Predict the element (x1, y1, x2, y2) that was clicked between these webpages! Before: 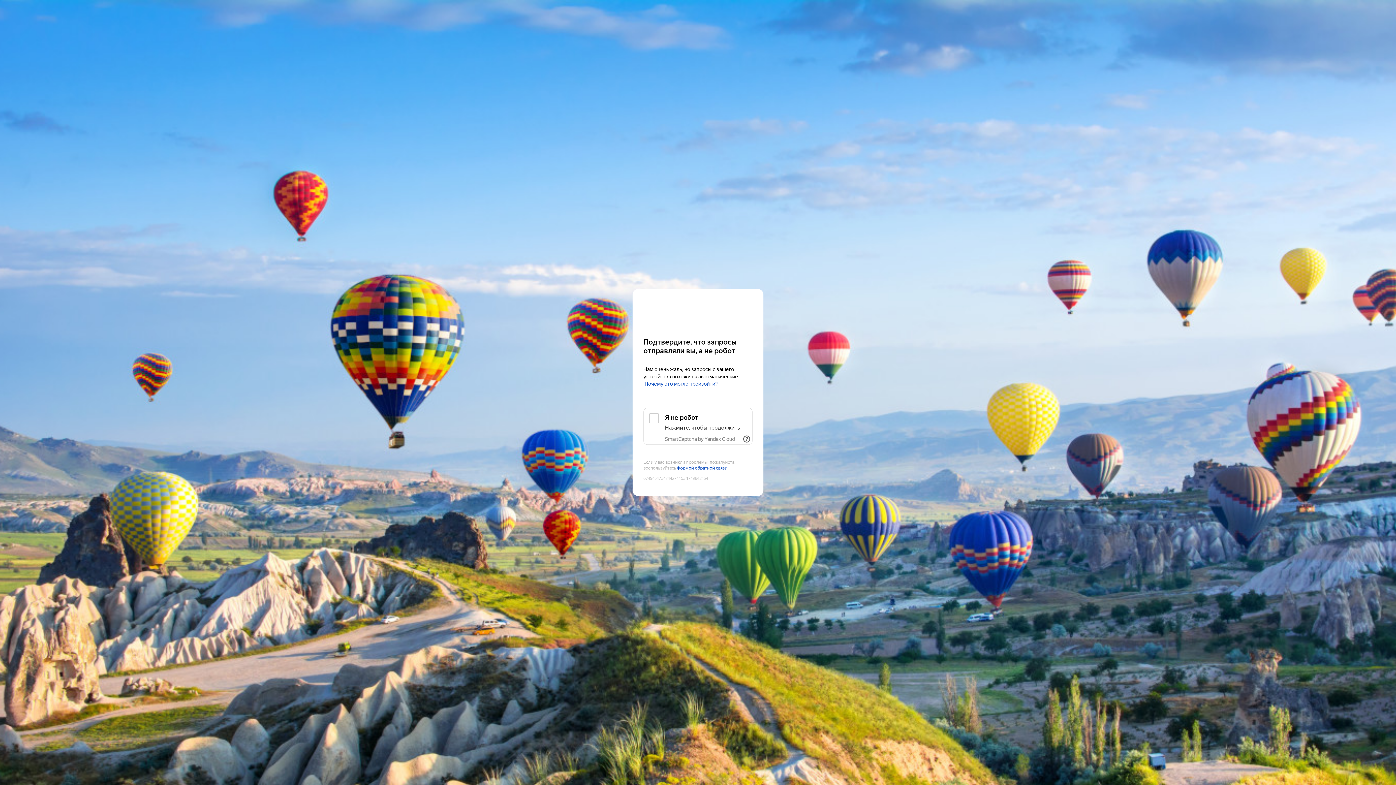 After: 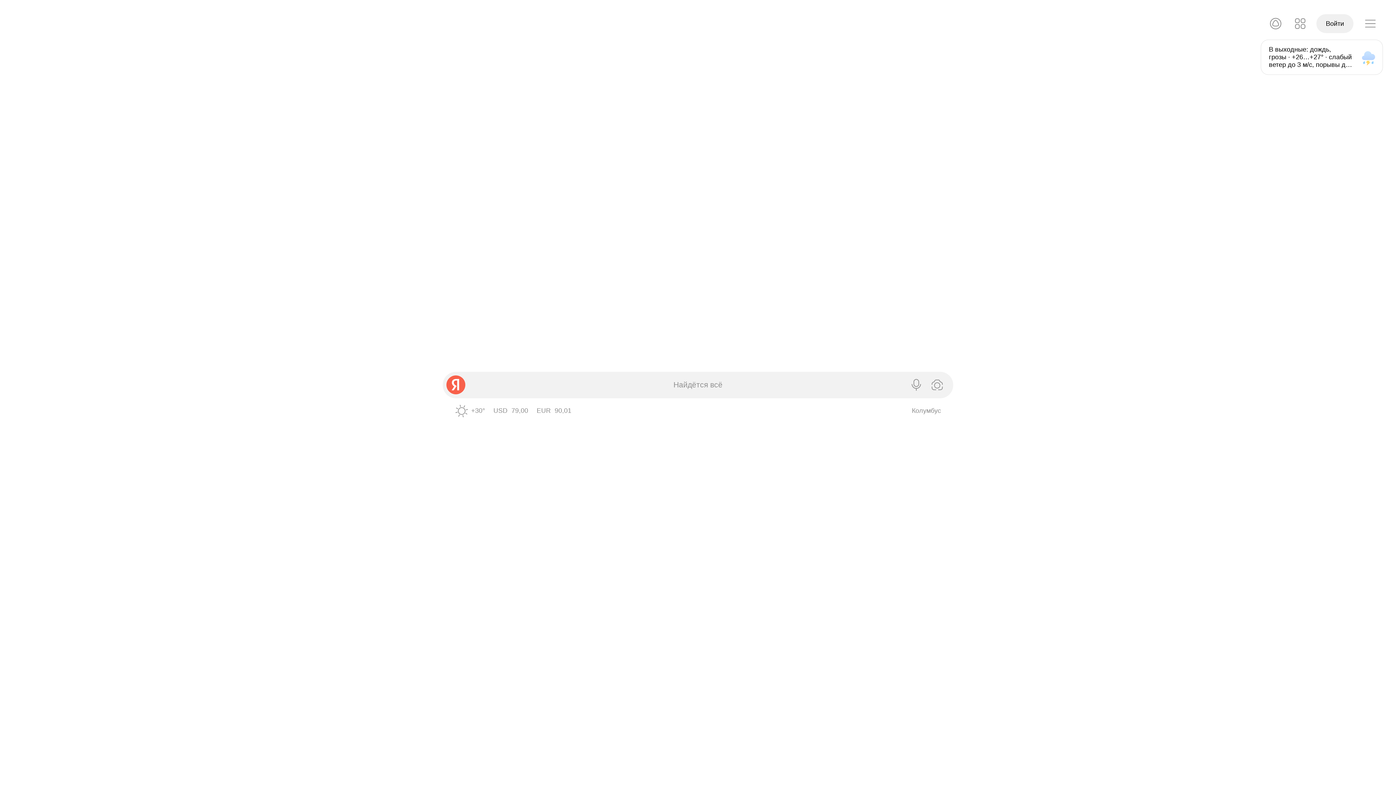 Action: label: Yandex bbox: (643, 303, 752, 316)